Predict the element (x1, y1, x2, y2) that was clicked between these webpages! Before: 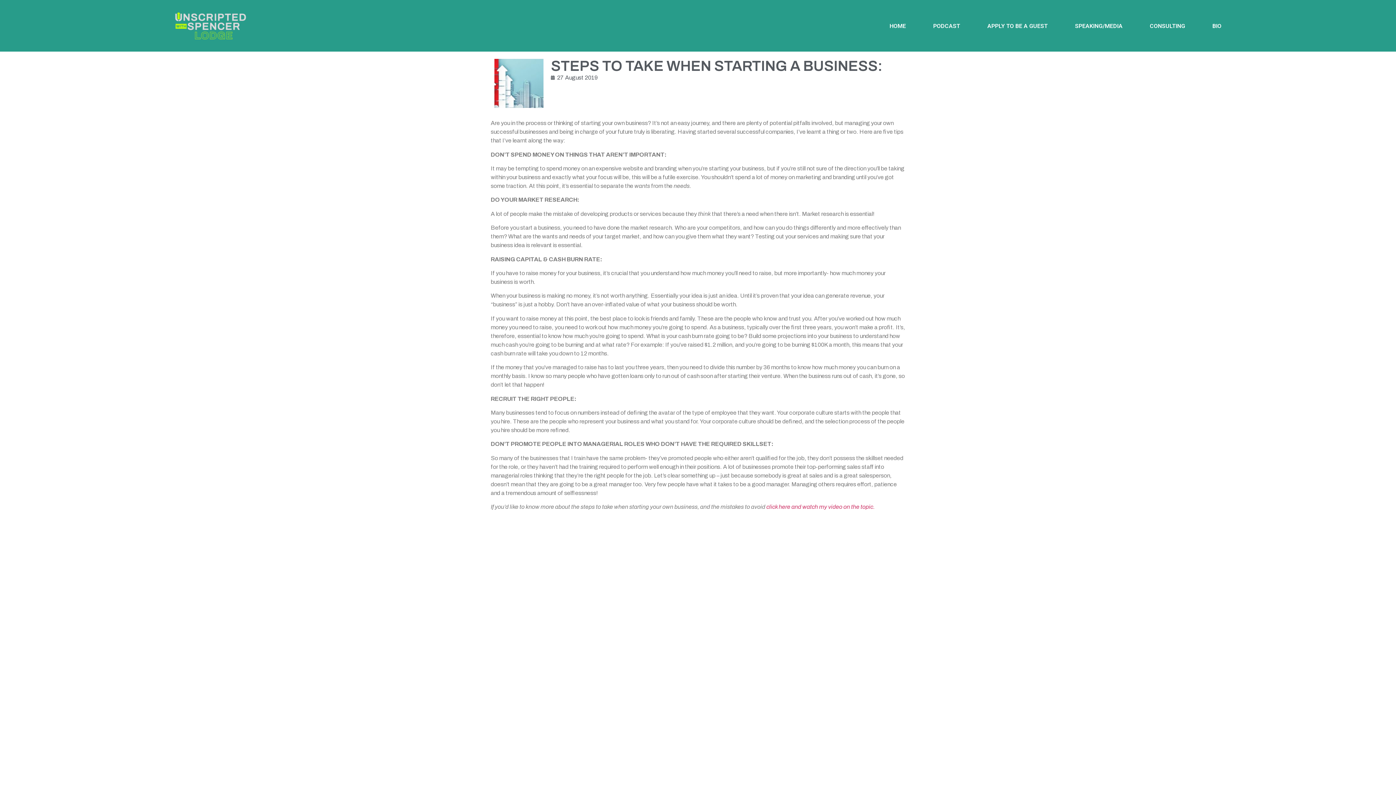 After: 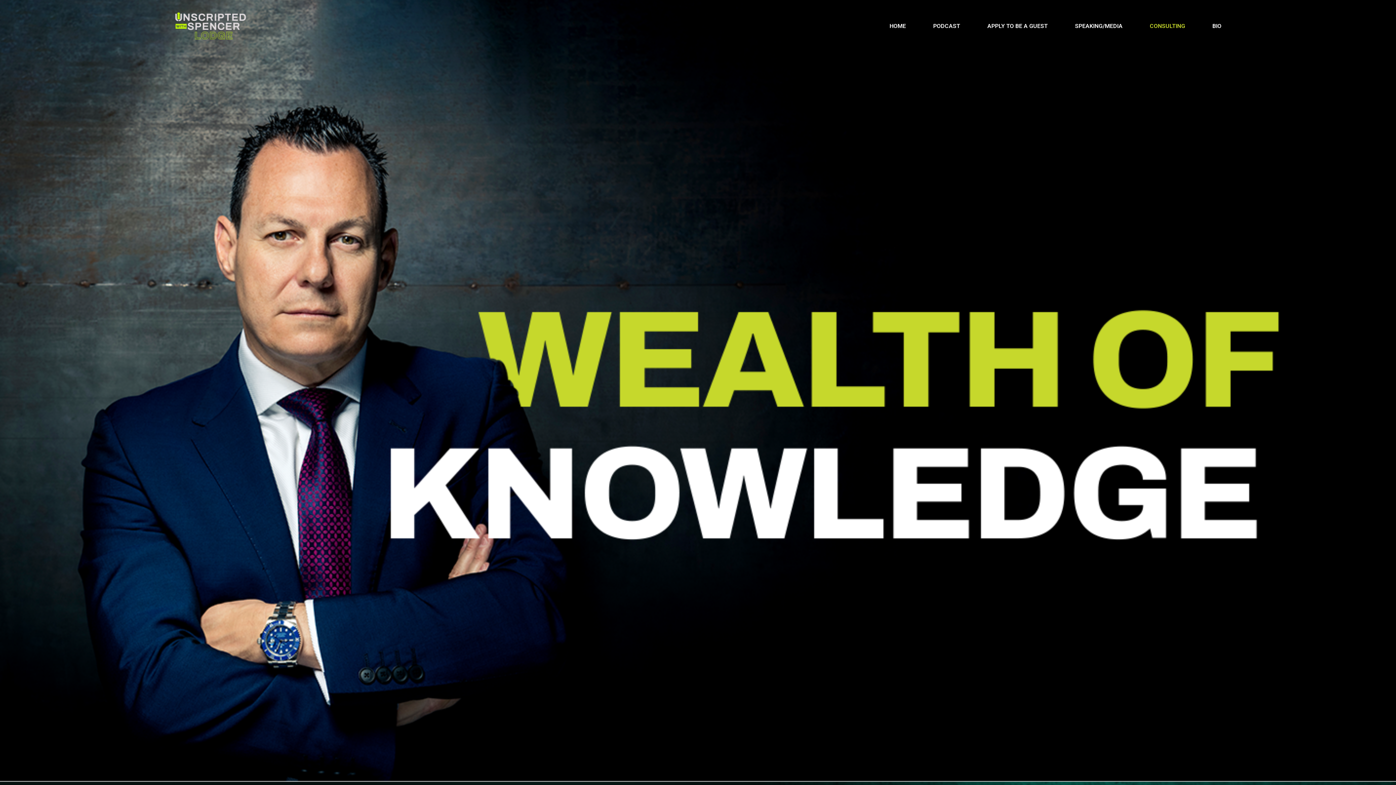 Action: label: CONSULTING bbox: (1150, 17, 1185, 34)